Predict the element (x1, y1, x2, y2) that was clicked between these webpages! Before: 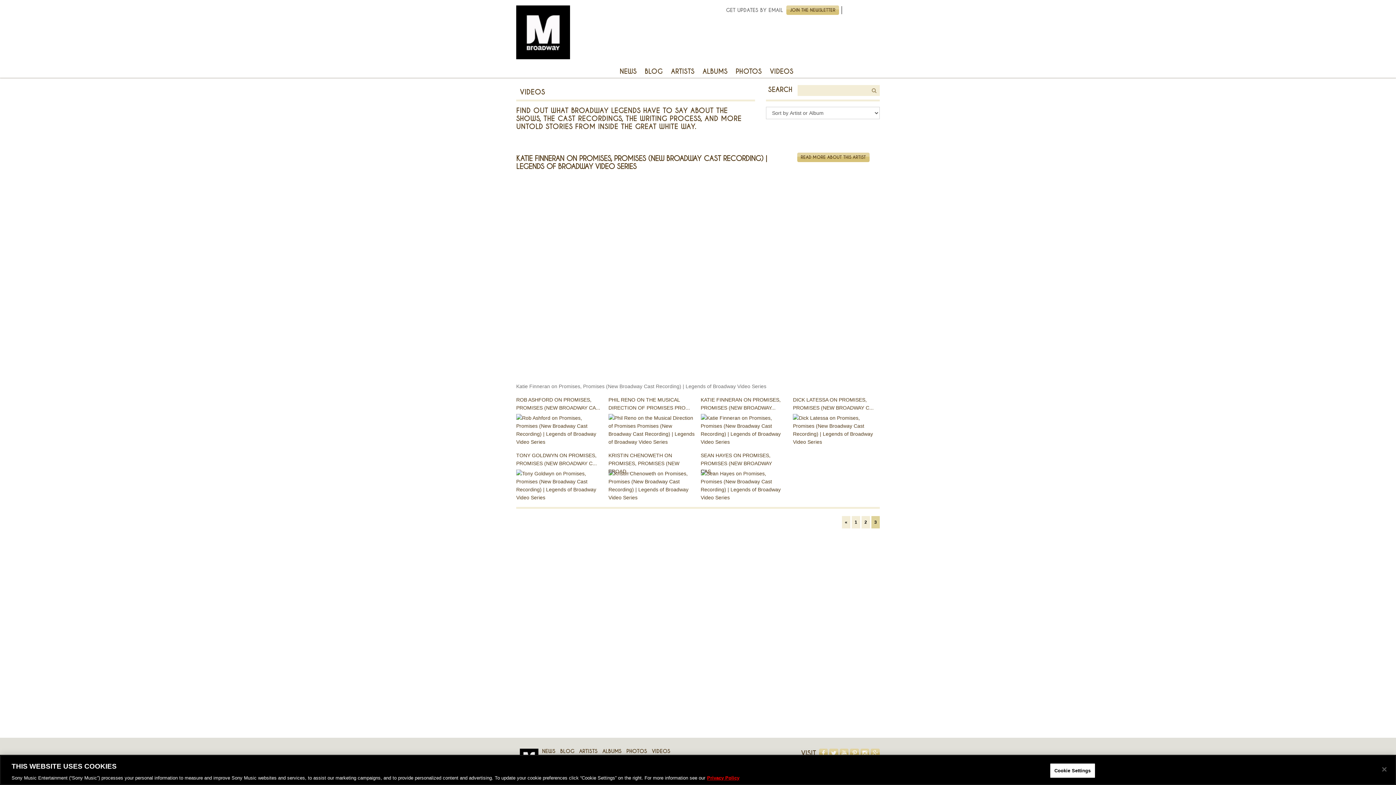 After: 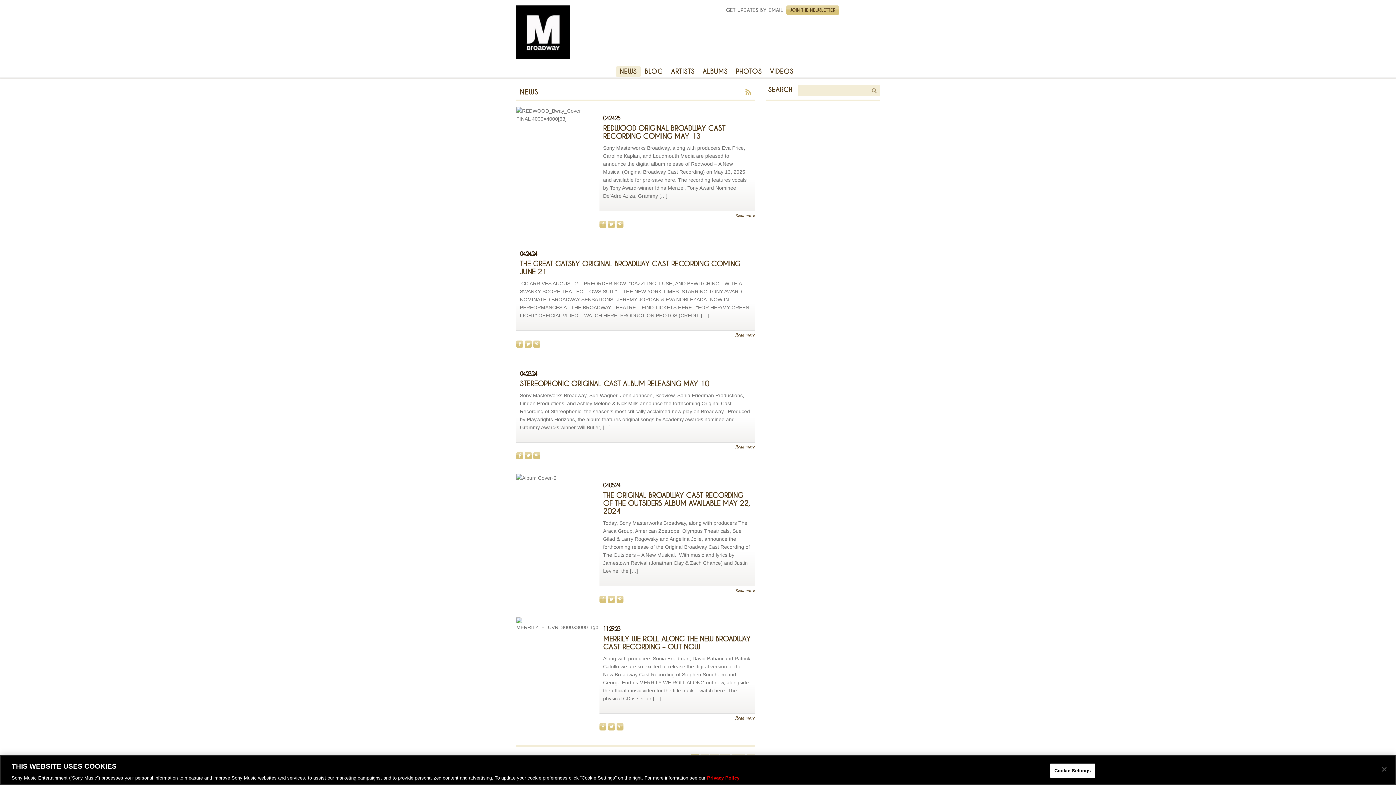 Action: bbox: (615, 66, 640, 77) label: NEWS